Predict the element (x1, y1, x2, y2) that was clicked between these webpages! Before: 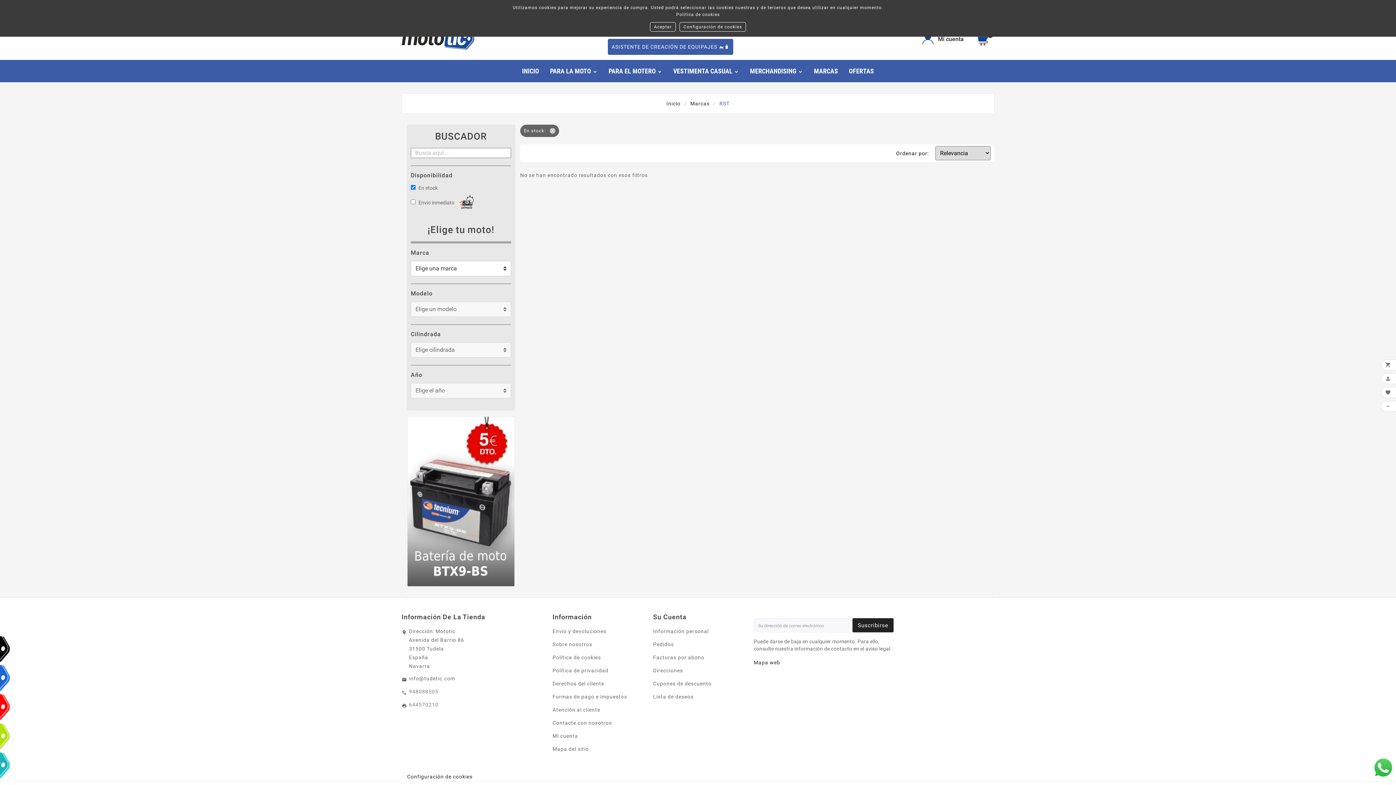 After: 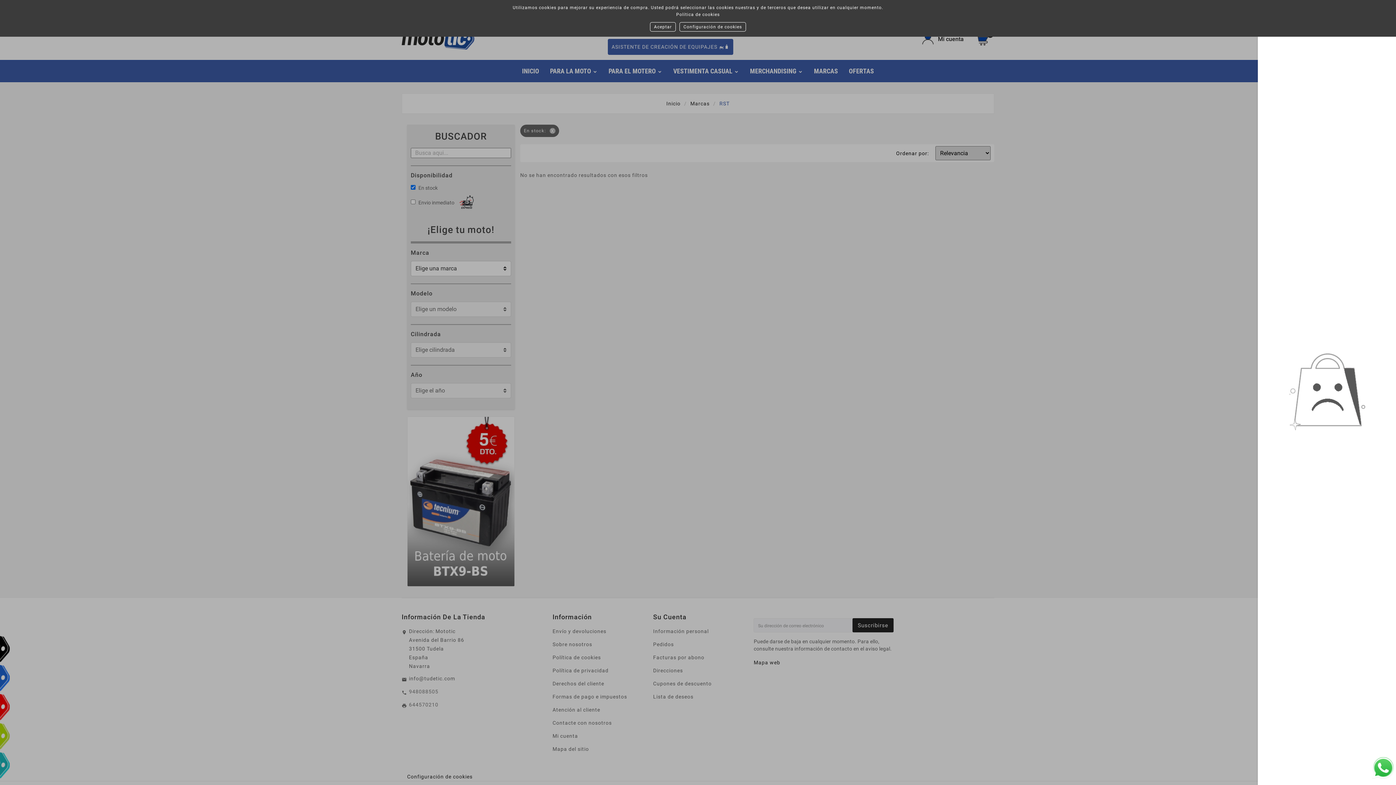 Action: label: 0 bbox: (974, 32, 994, 46)